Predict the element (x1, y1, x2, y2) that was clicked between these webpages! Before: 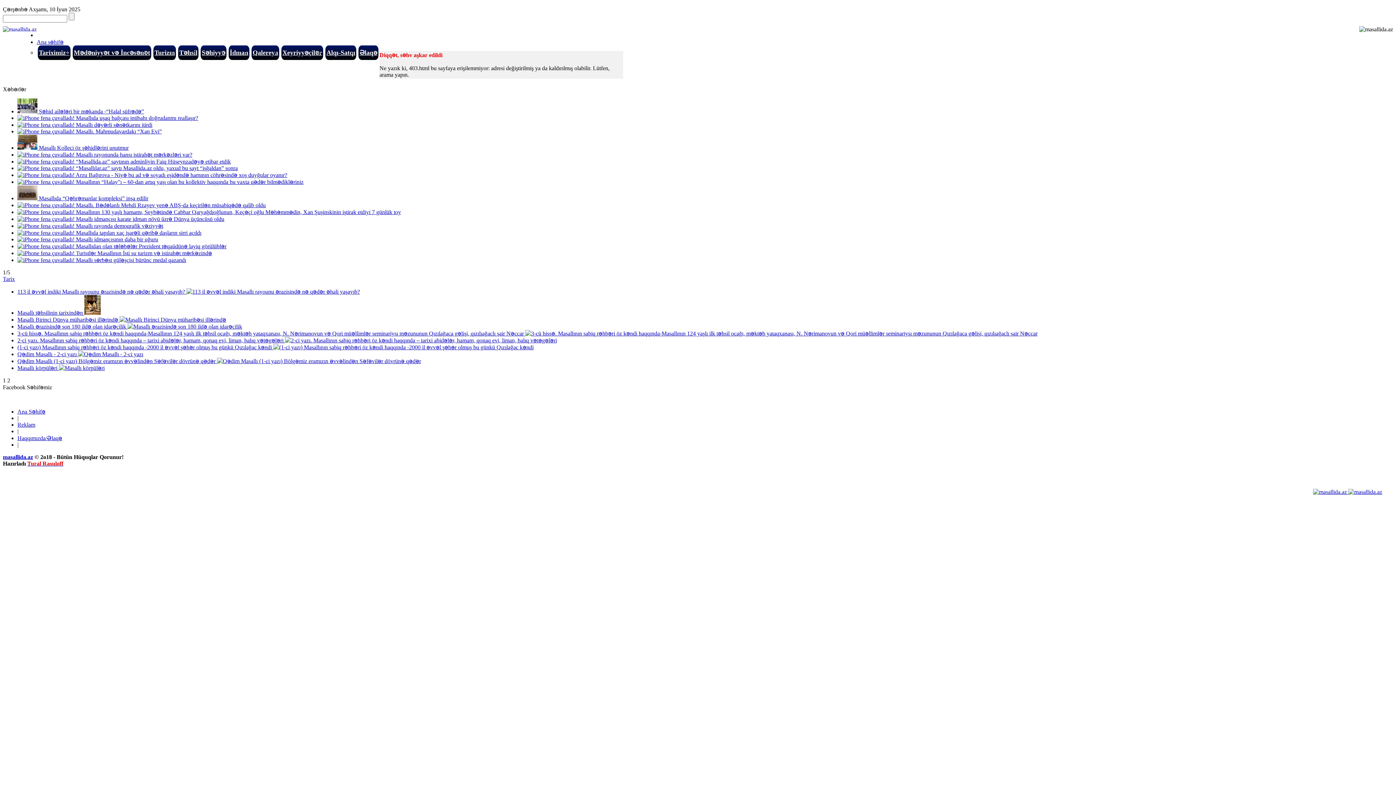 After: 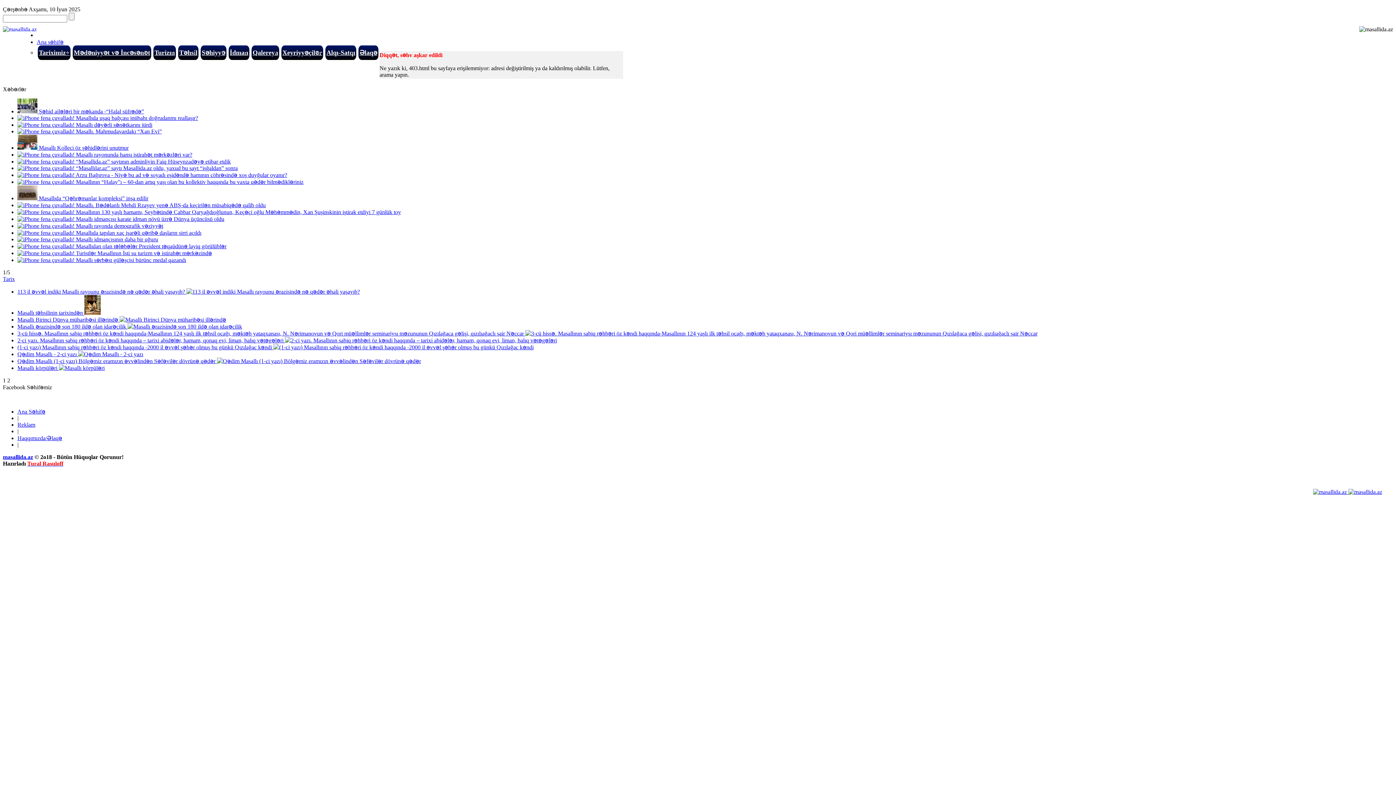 Action: label:   bbox: (17, 195, 38, 201)